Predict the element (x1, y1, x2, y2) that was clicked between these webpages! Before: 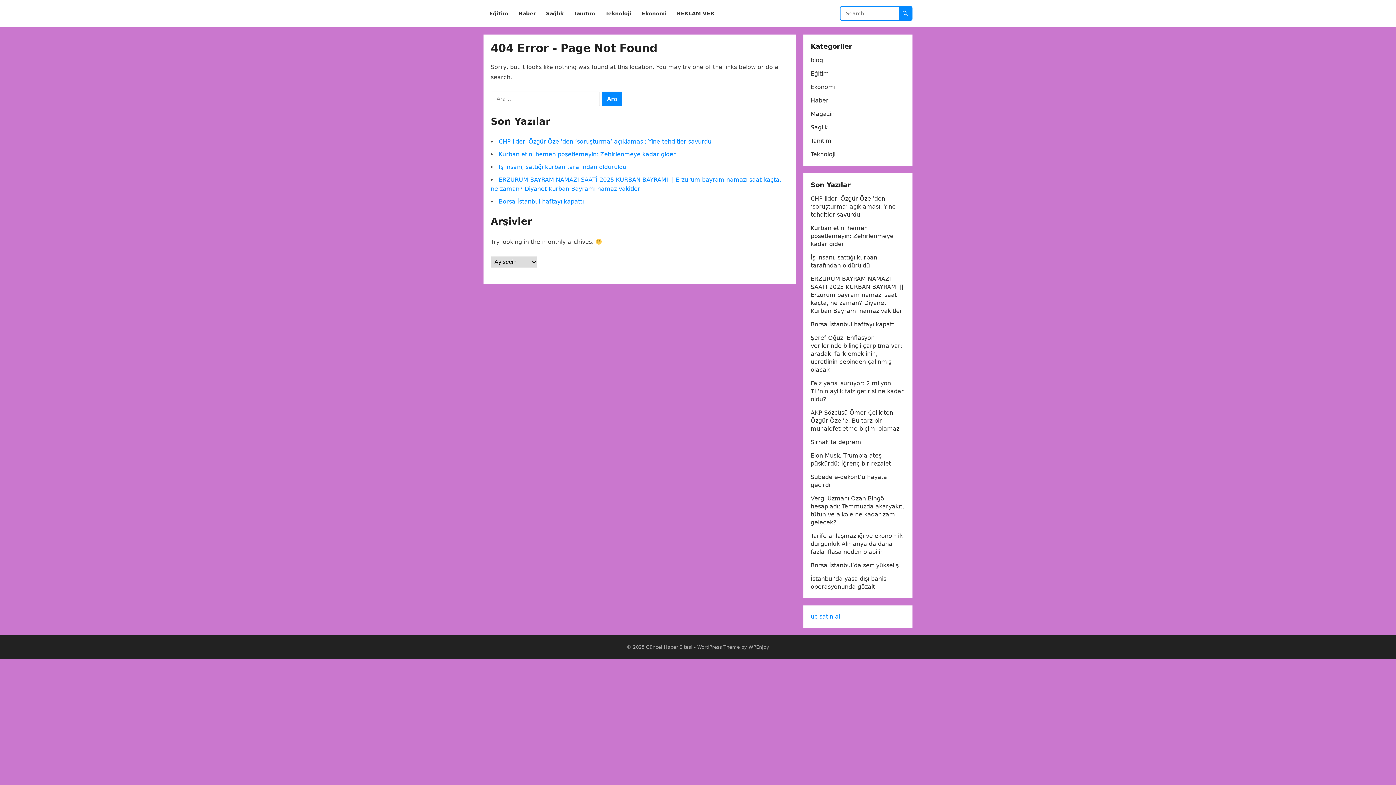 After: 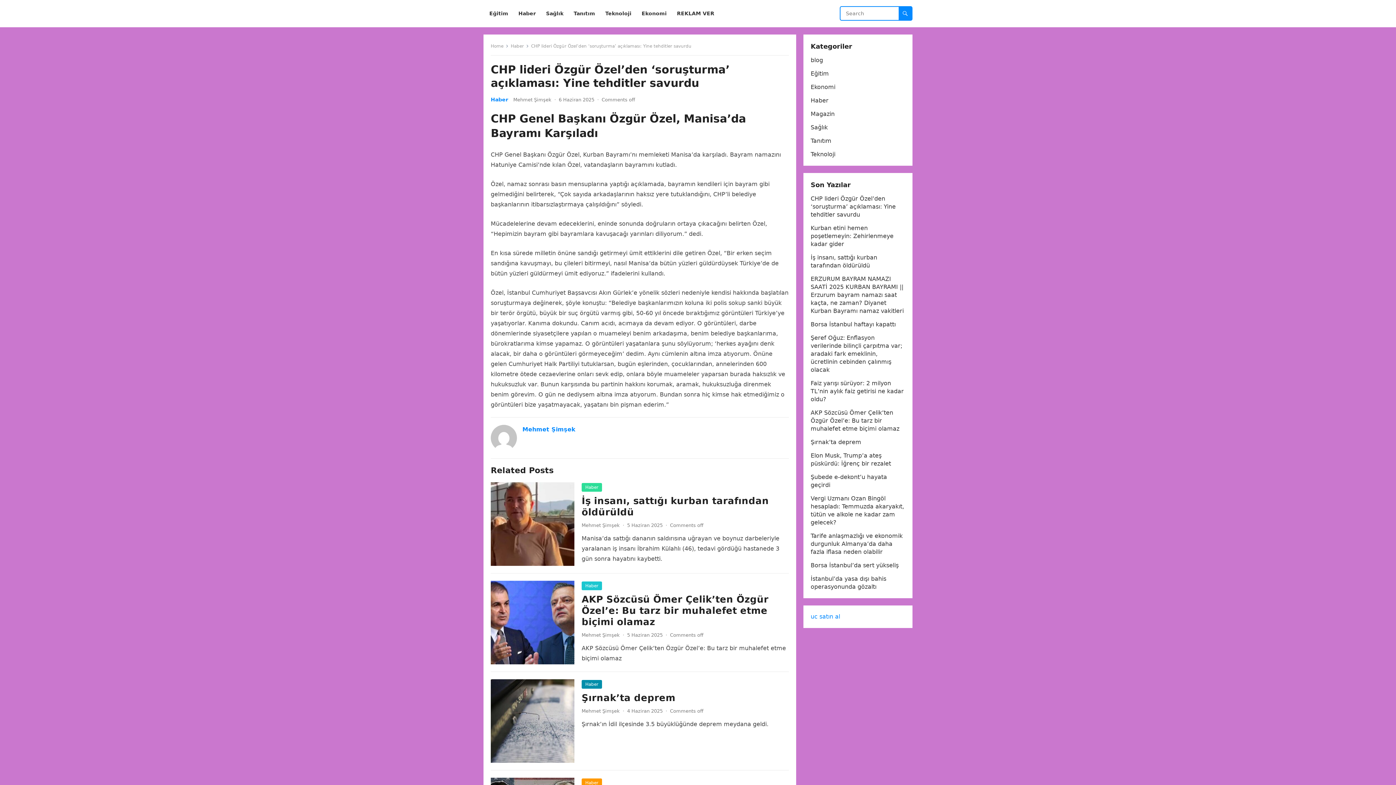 Action: label: CHP lideri Özgür Özel’den ‘soruşturma’ açıklaması: Yine tehditler savurdu bbox: (810, 195, 896, 218)